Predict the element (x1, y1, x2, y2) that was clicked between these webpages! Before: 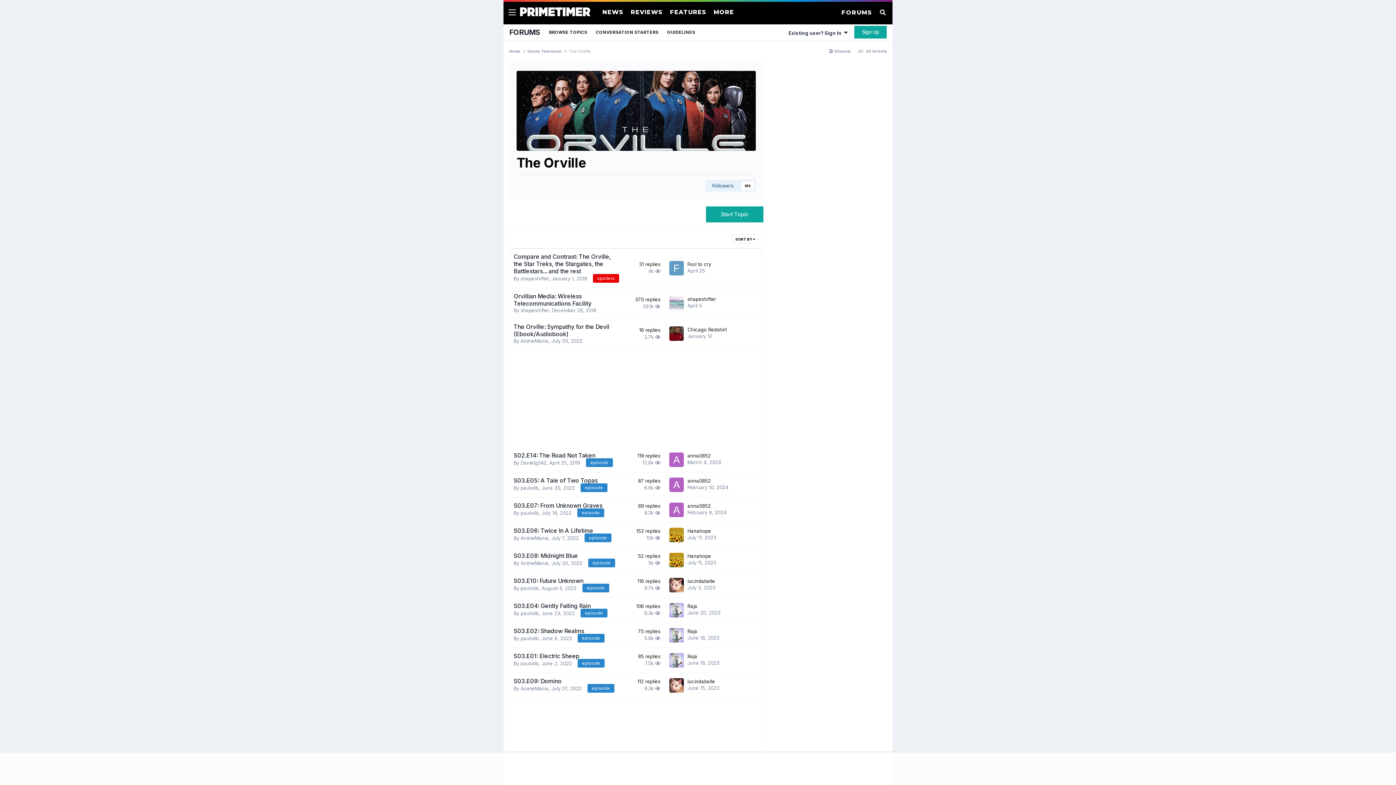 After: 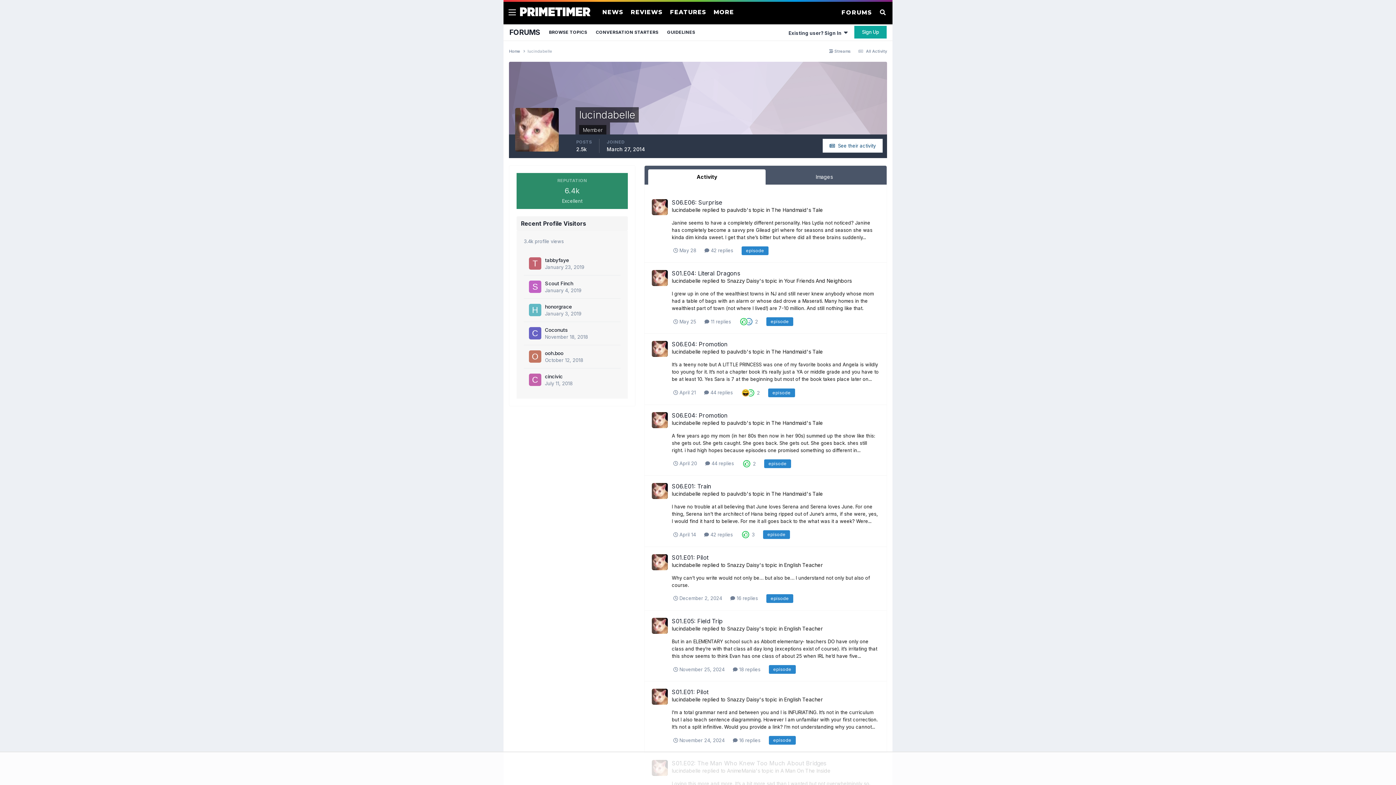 Action: bbox: (669, 578, 684, 592)